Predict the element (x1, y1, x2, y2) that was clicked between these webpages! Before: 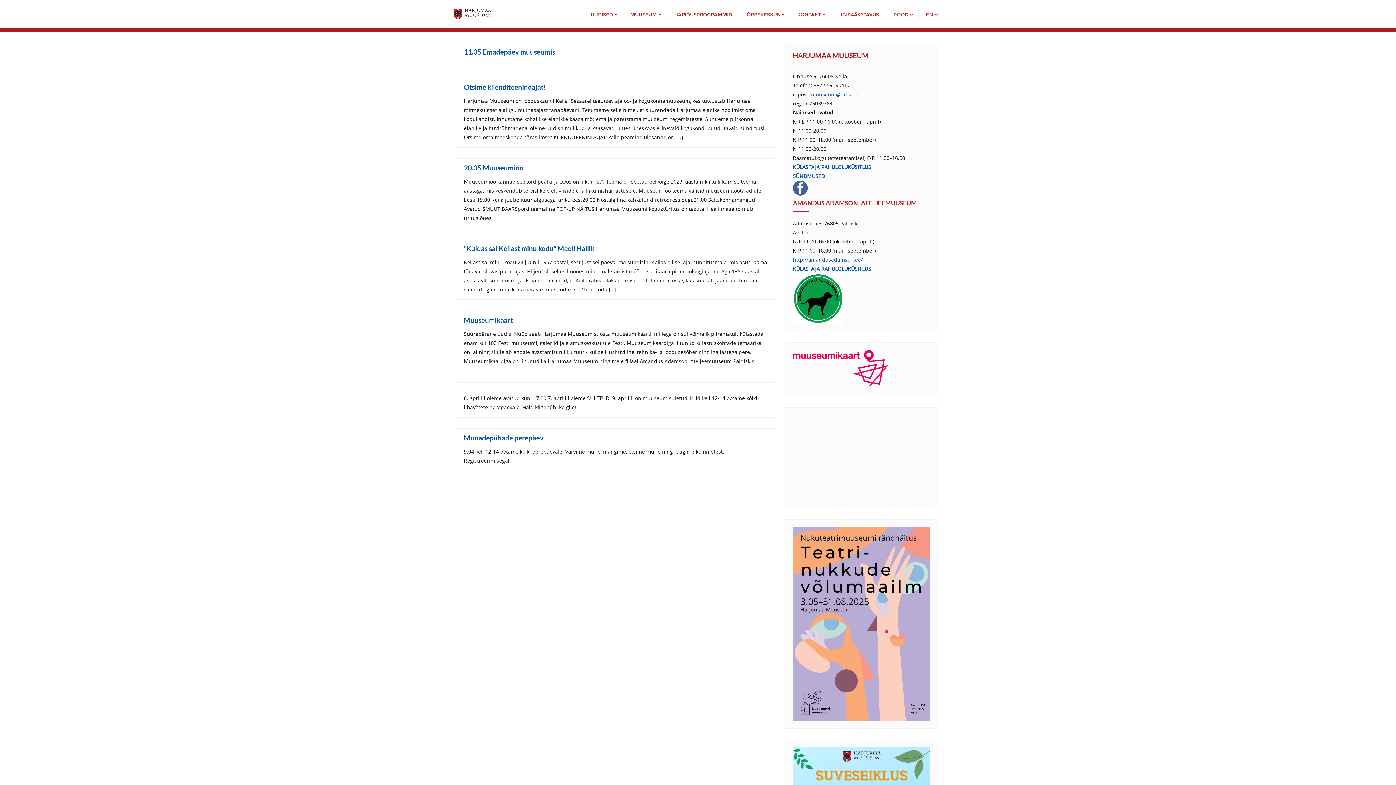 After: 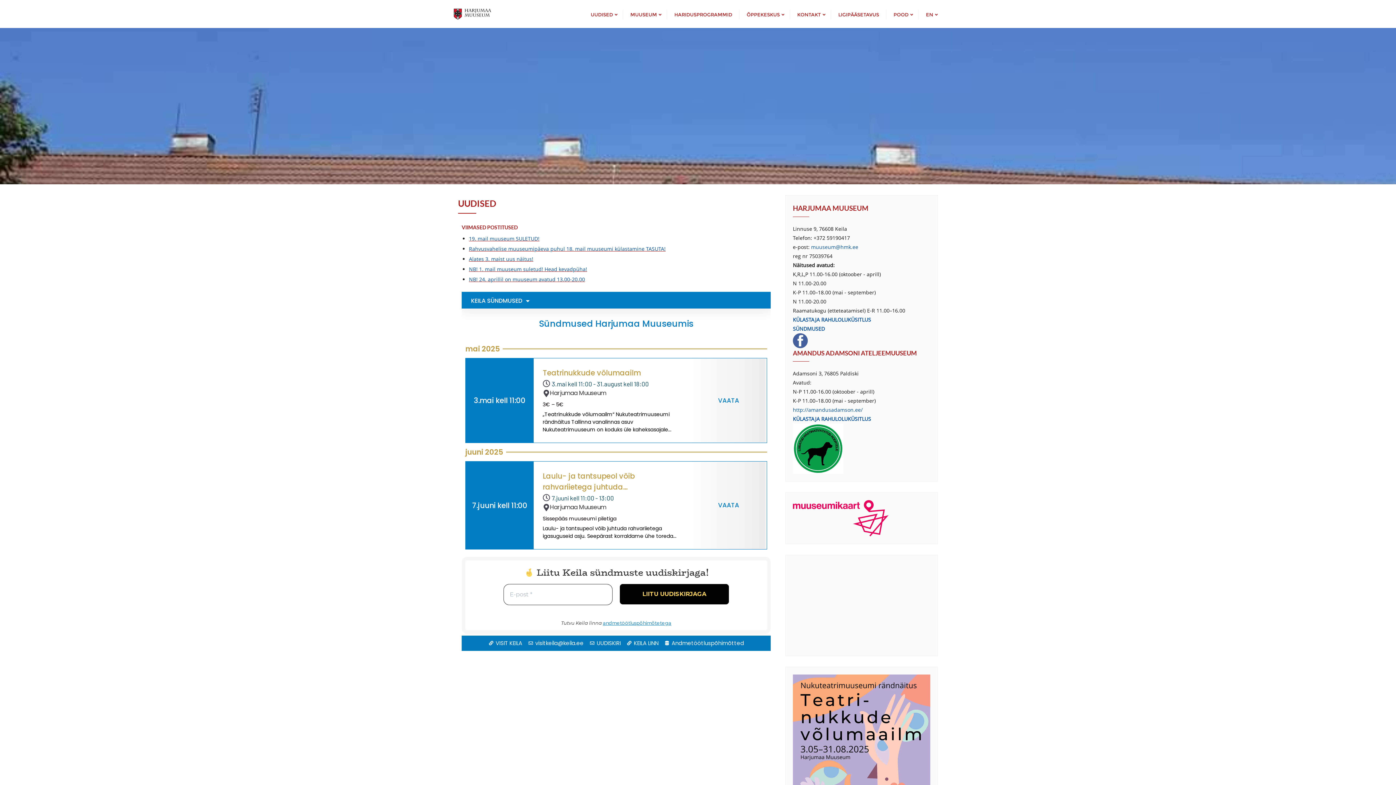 Action: label: UUDISED bbox: (583, 0, 623, 28)